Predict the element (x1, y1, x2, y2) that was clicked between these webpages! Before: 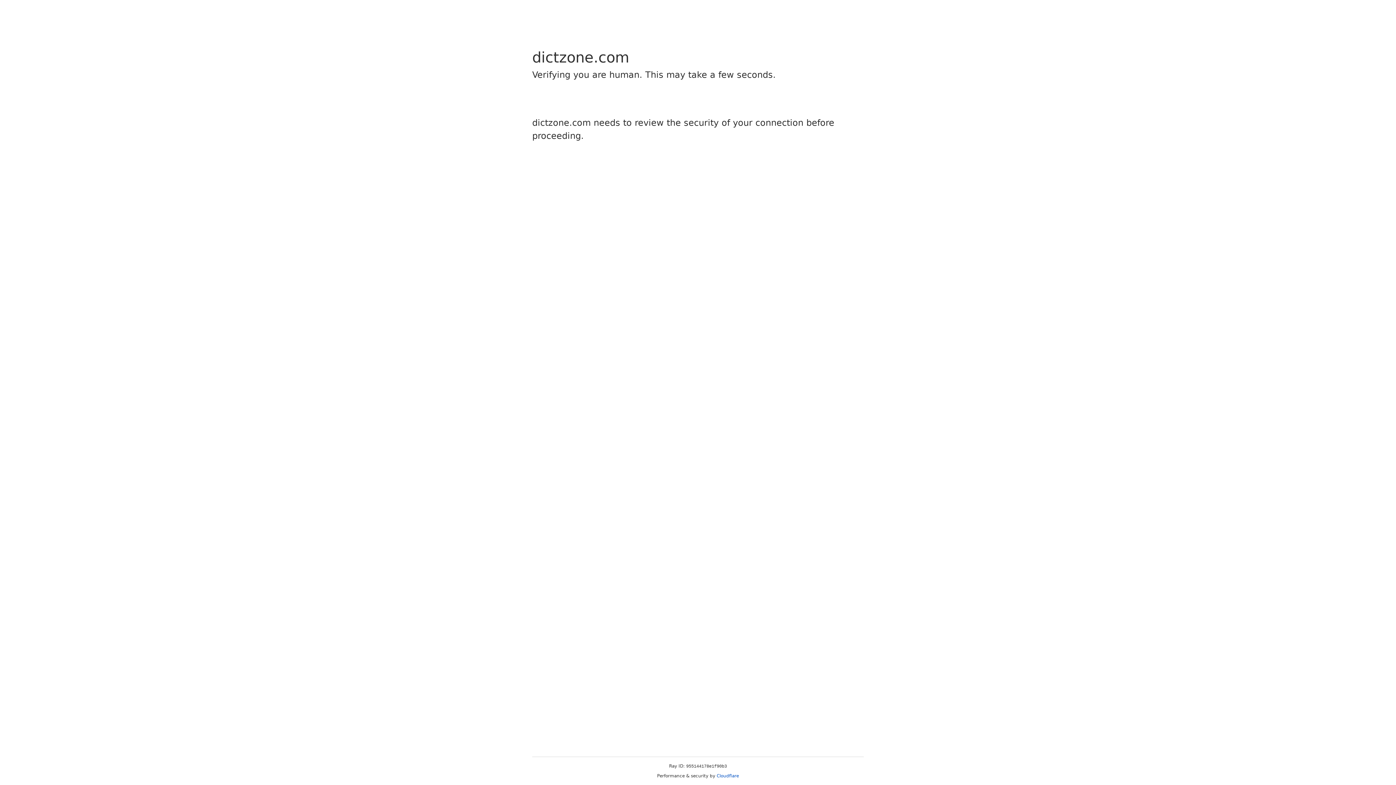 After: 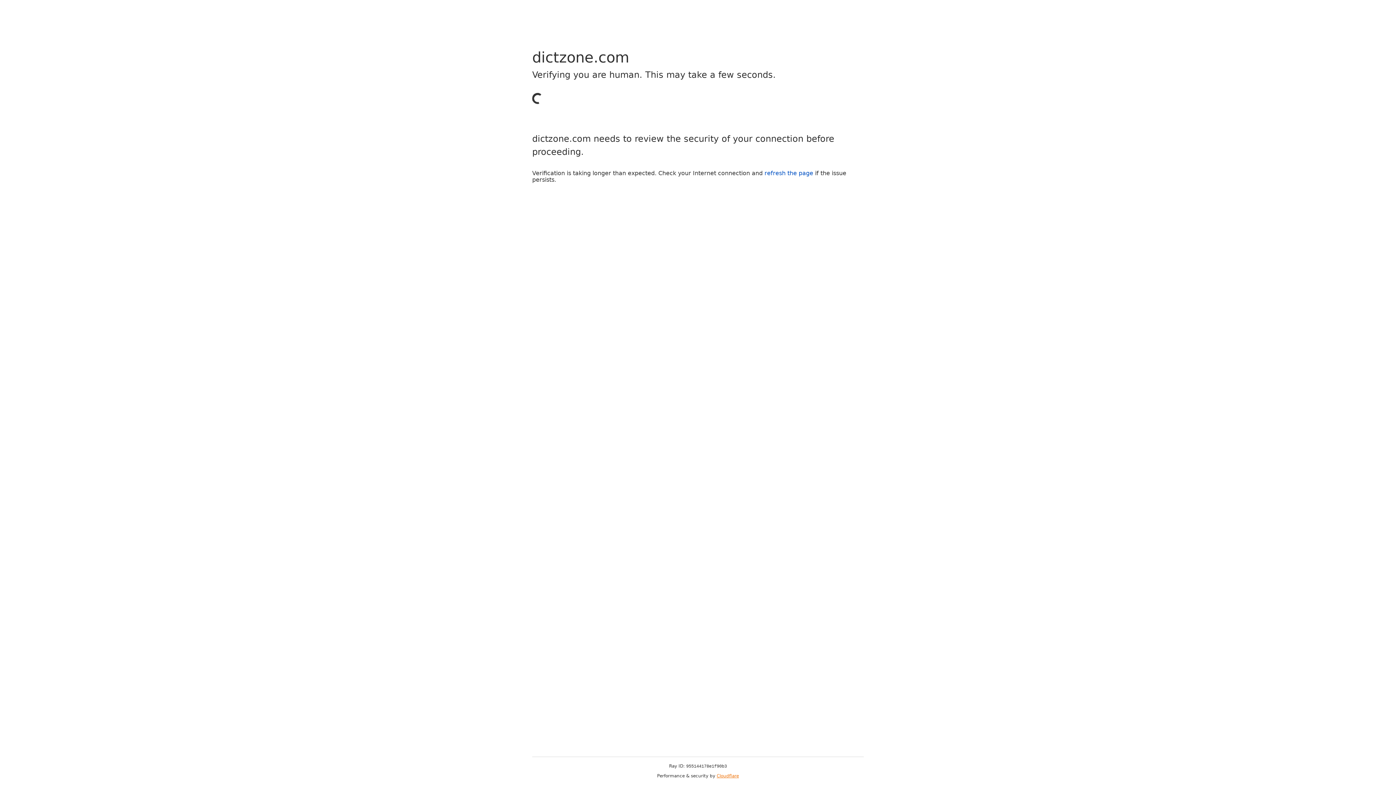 Action: bbox: (716, 773, 739, 778) label: Cloudflare